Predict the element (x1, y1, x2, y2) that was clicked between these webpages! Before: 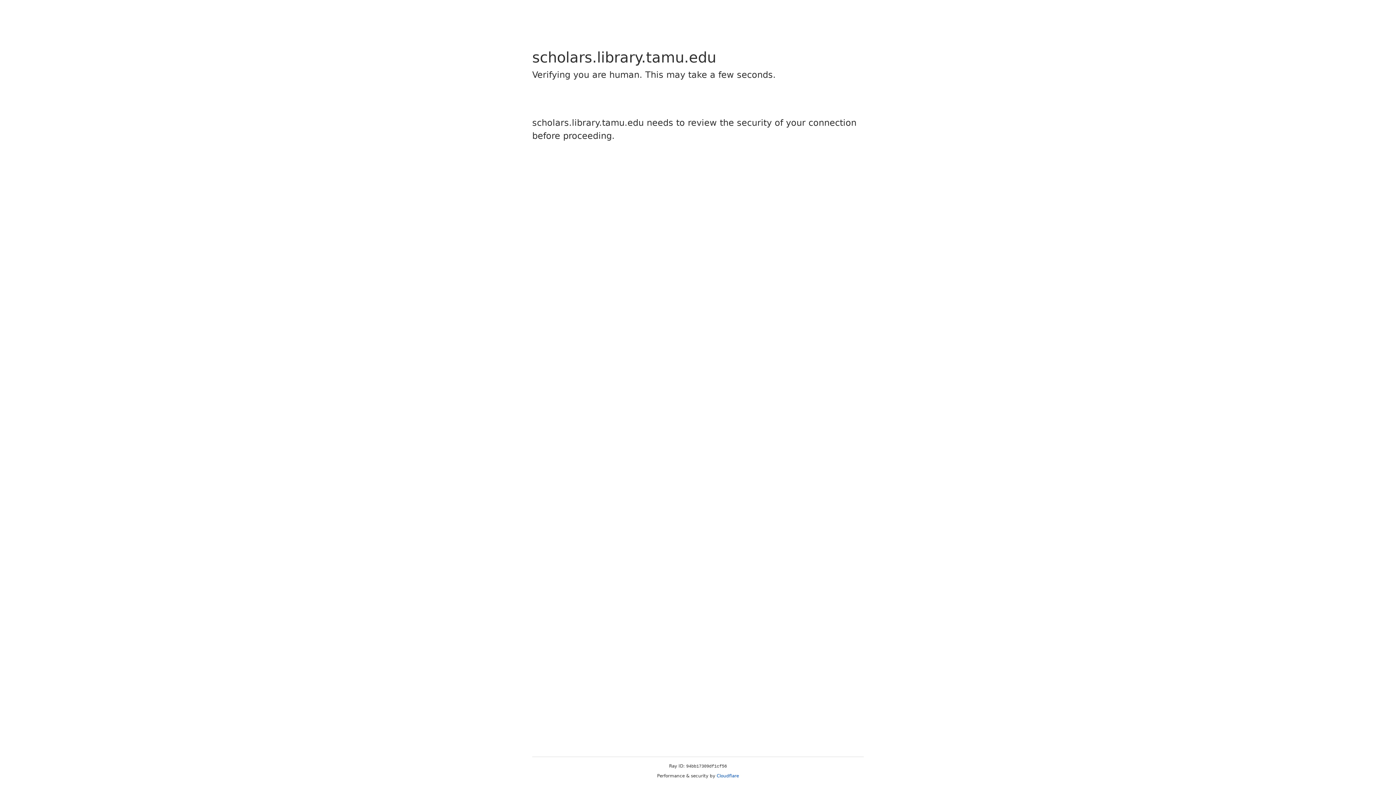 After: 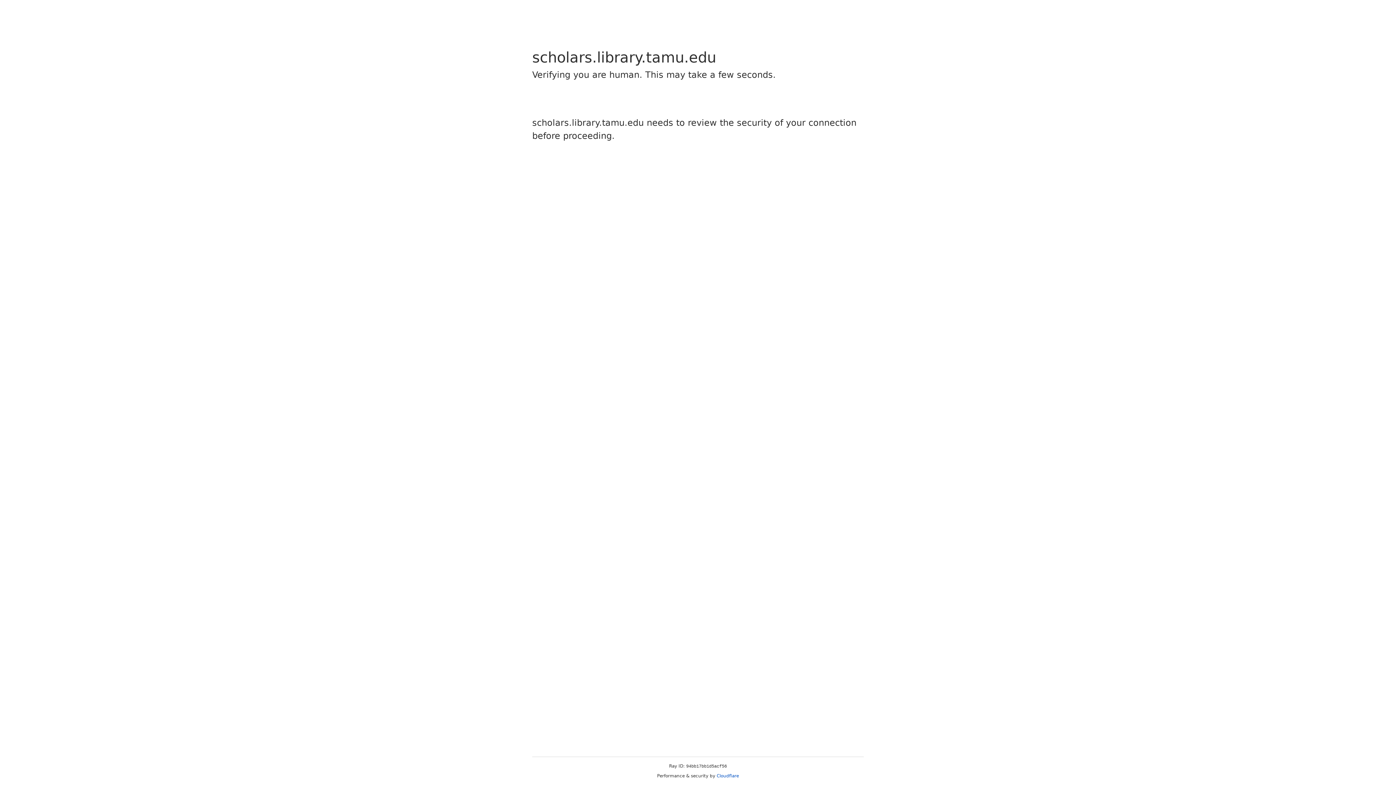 Action: bbox: (716, 773, 739, 778) label: Cloudflare